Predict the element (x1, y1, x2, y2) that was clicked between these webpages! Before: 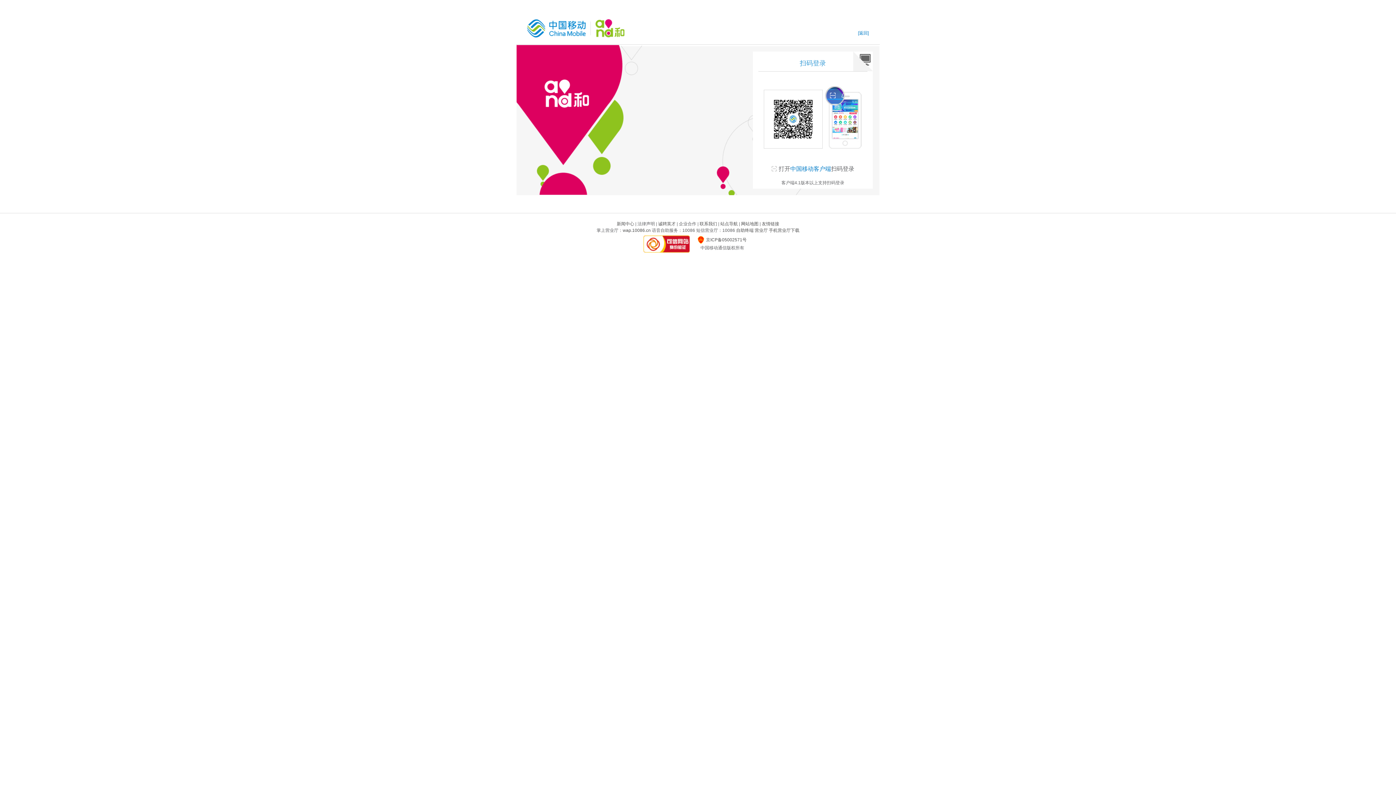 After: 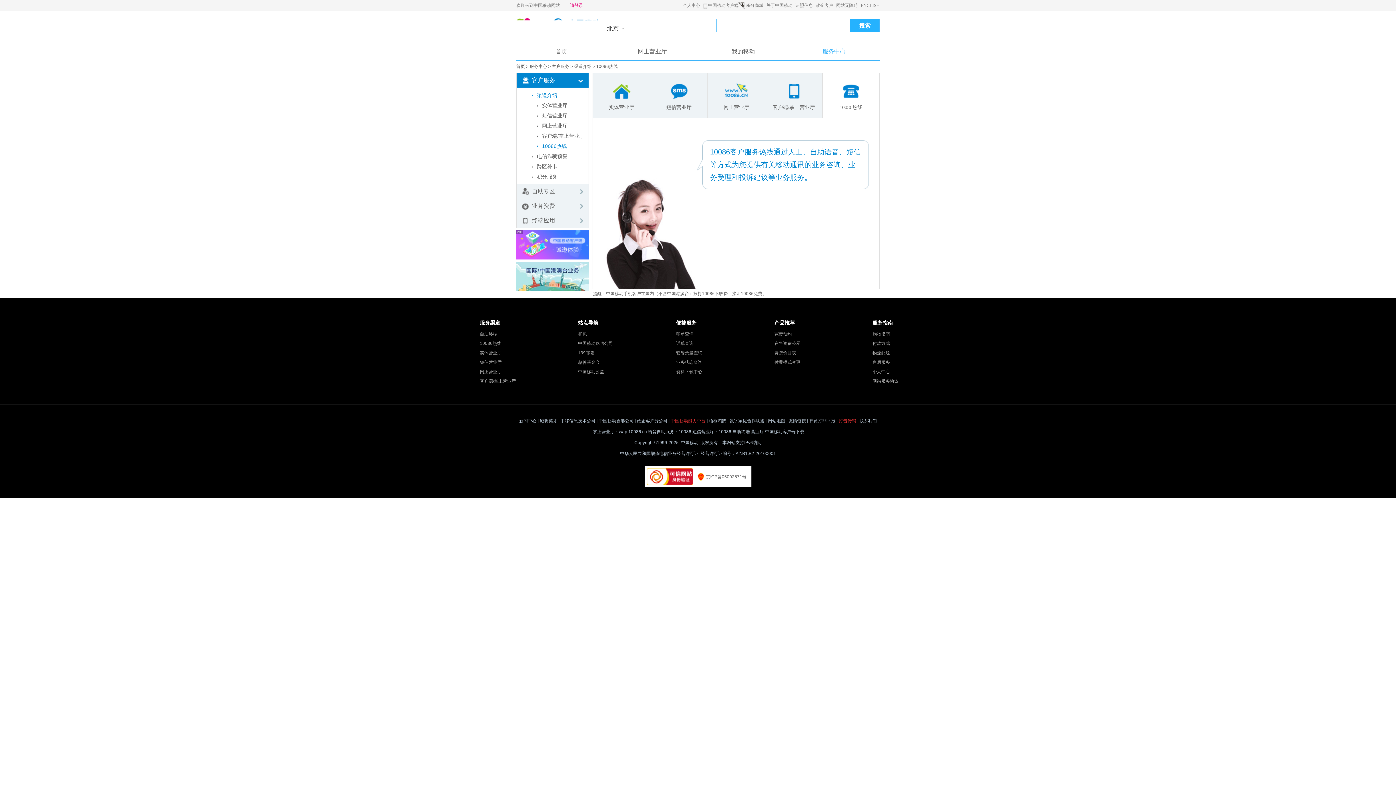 Action: label: 自助终端 bbox: (736, 228, 753, 233)